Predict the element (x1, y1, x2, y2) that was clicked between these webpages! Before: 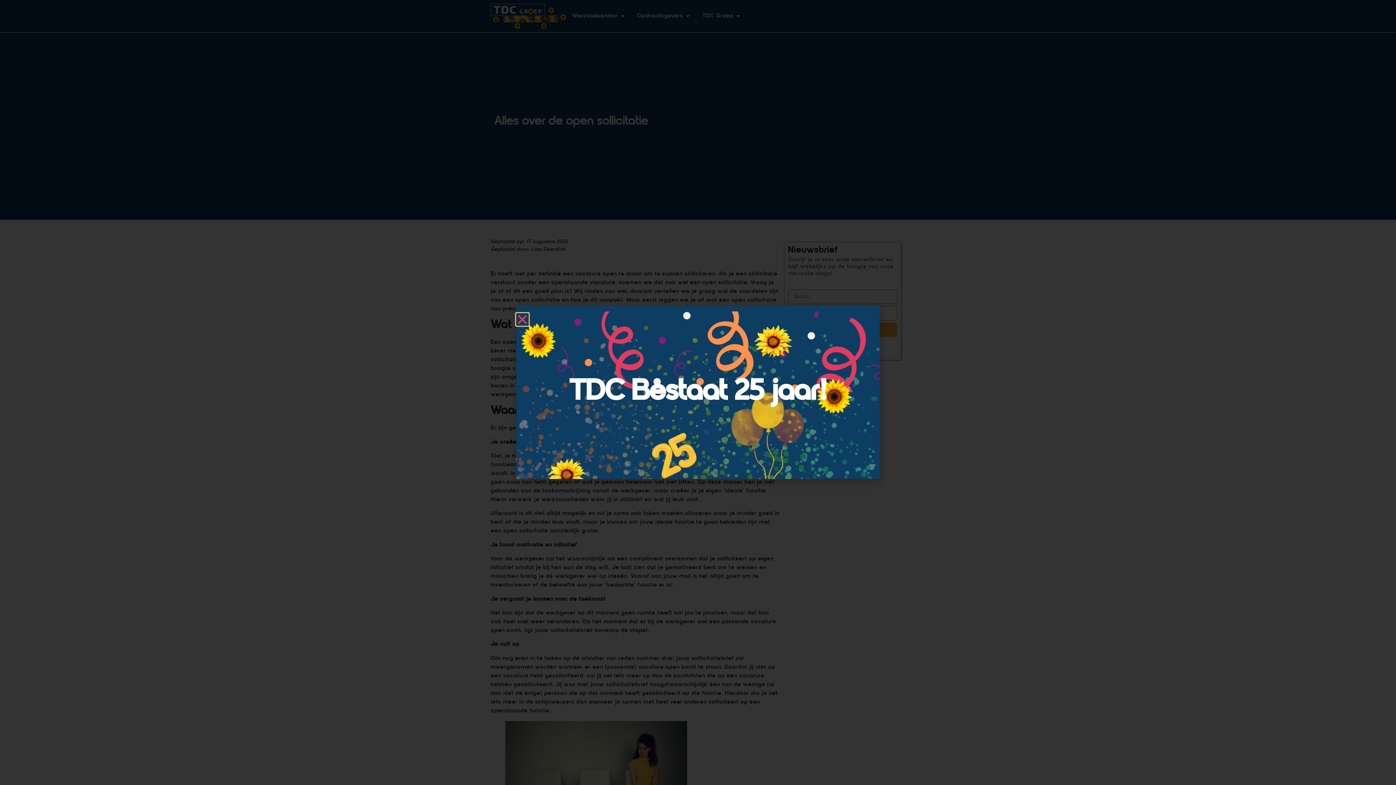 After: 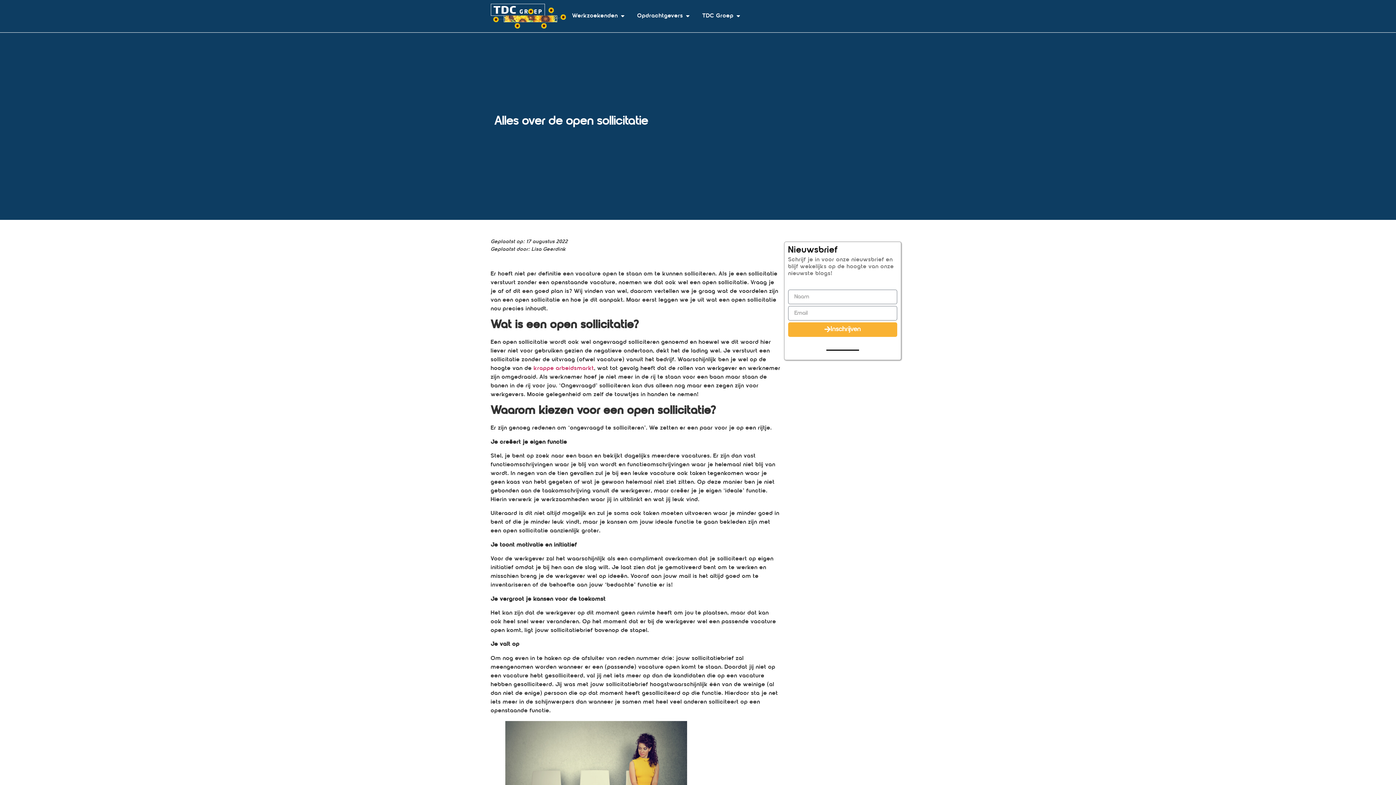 Action: bbox: (516, 313, 528, 325) label: Close